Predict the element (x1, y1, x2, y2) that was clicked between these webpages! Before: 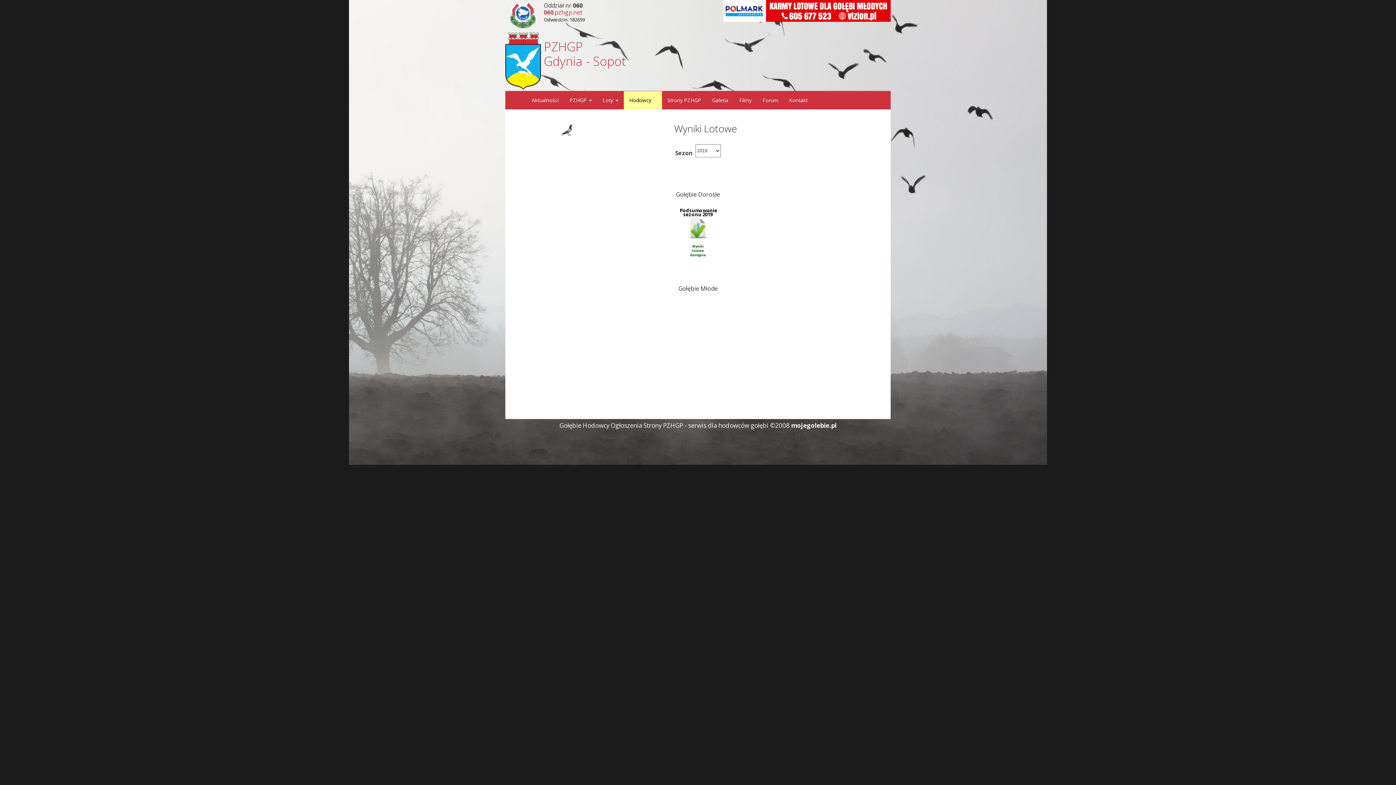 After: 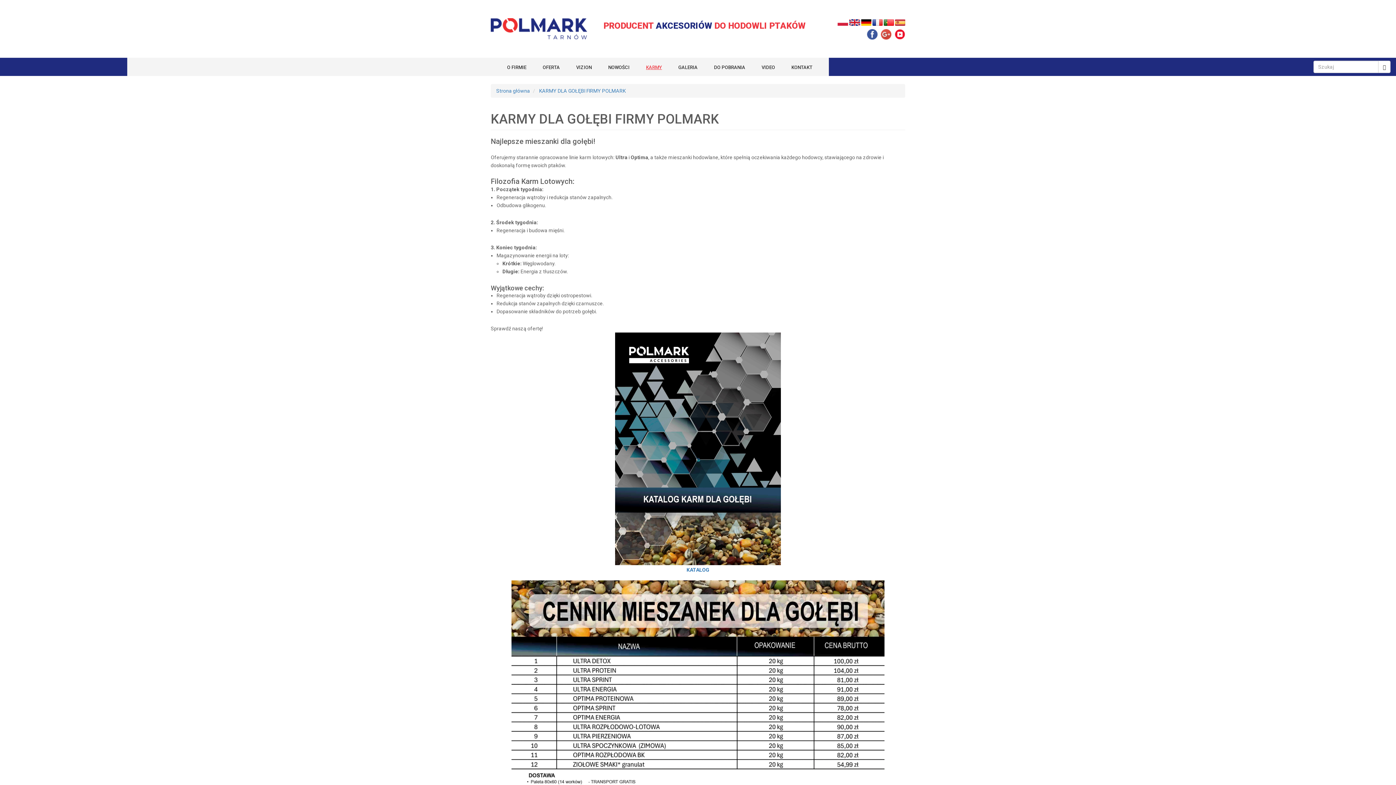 Action: bbox: (723, 0, 890, 21)